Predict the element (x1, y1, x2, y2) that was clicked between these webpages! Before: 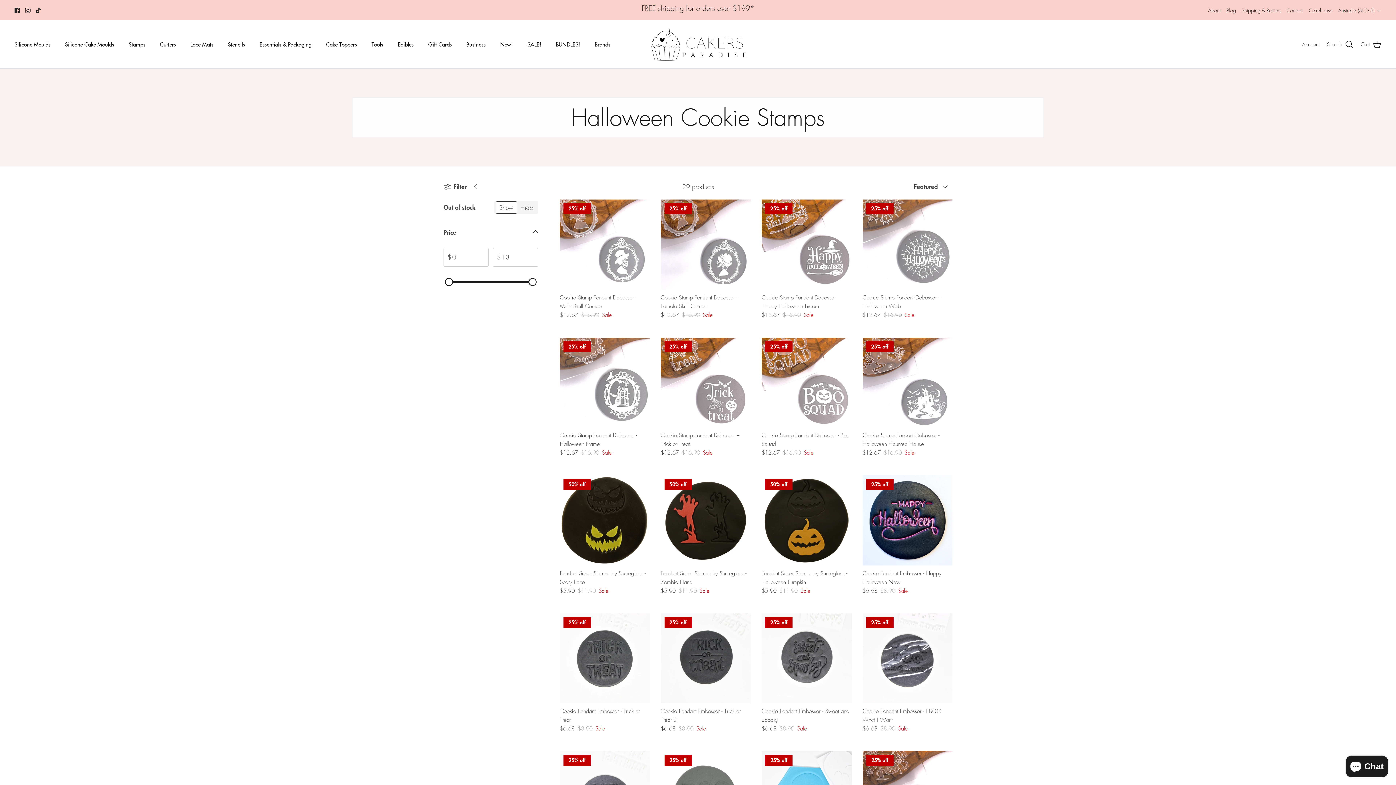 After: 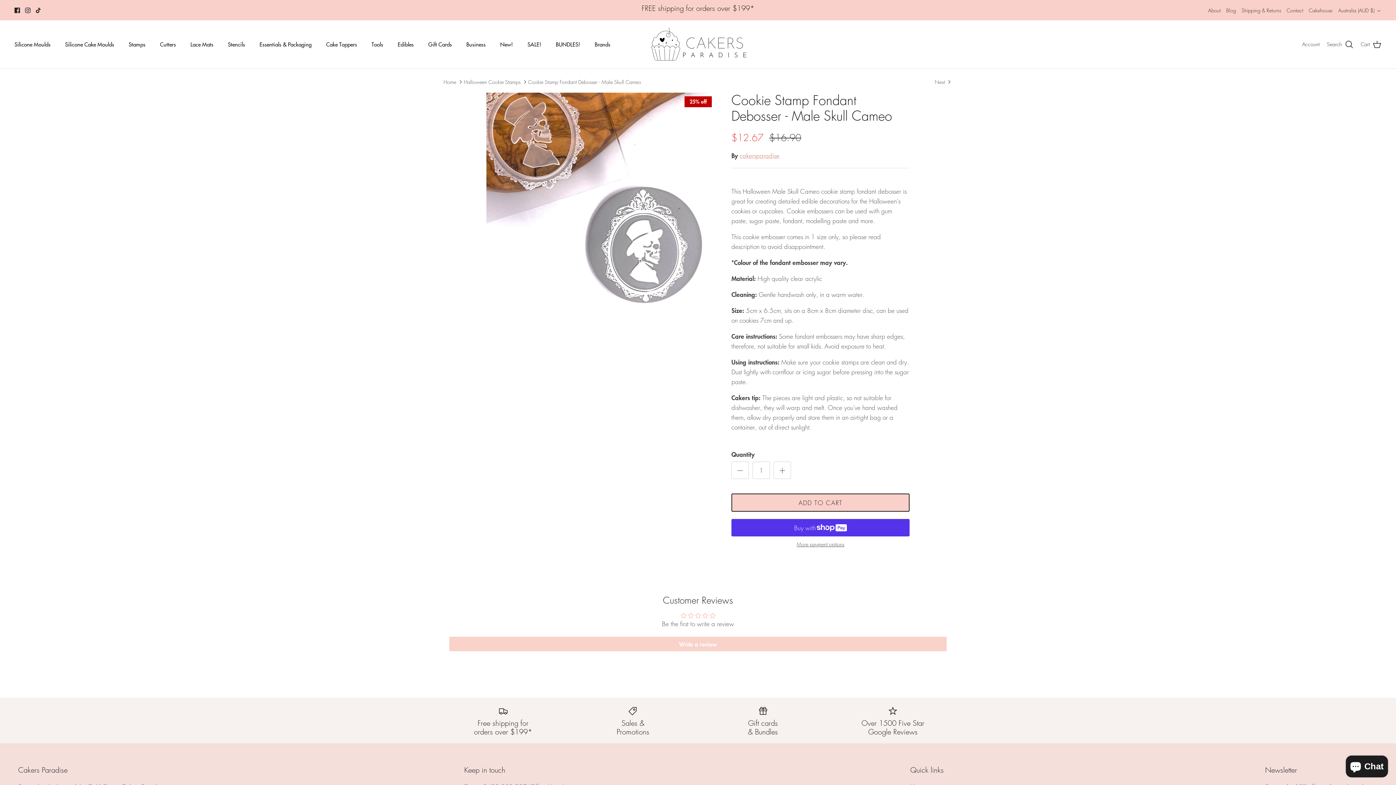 Action: label: Cookie Stamp Fondant Debosser - Male Skull Cameo bbox: (560, 199, 650, 289)